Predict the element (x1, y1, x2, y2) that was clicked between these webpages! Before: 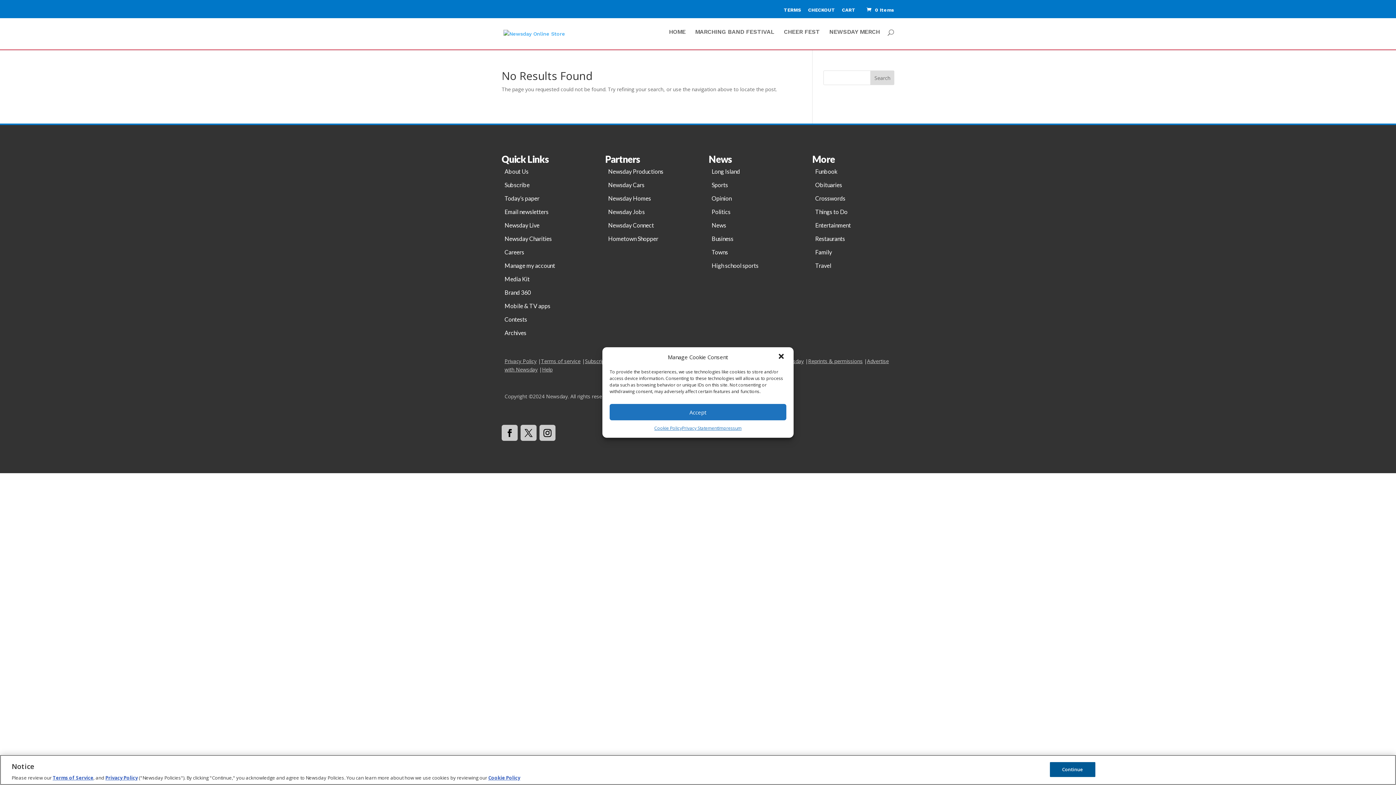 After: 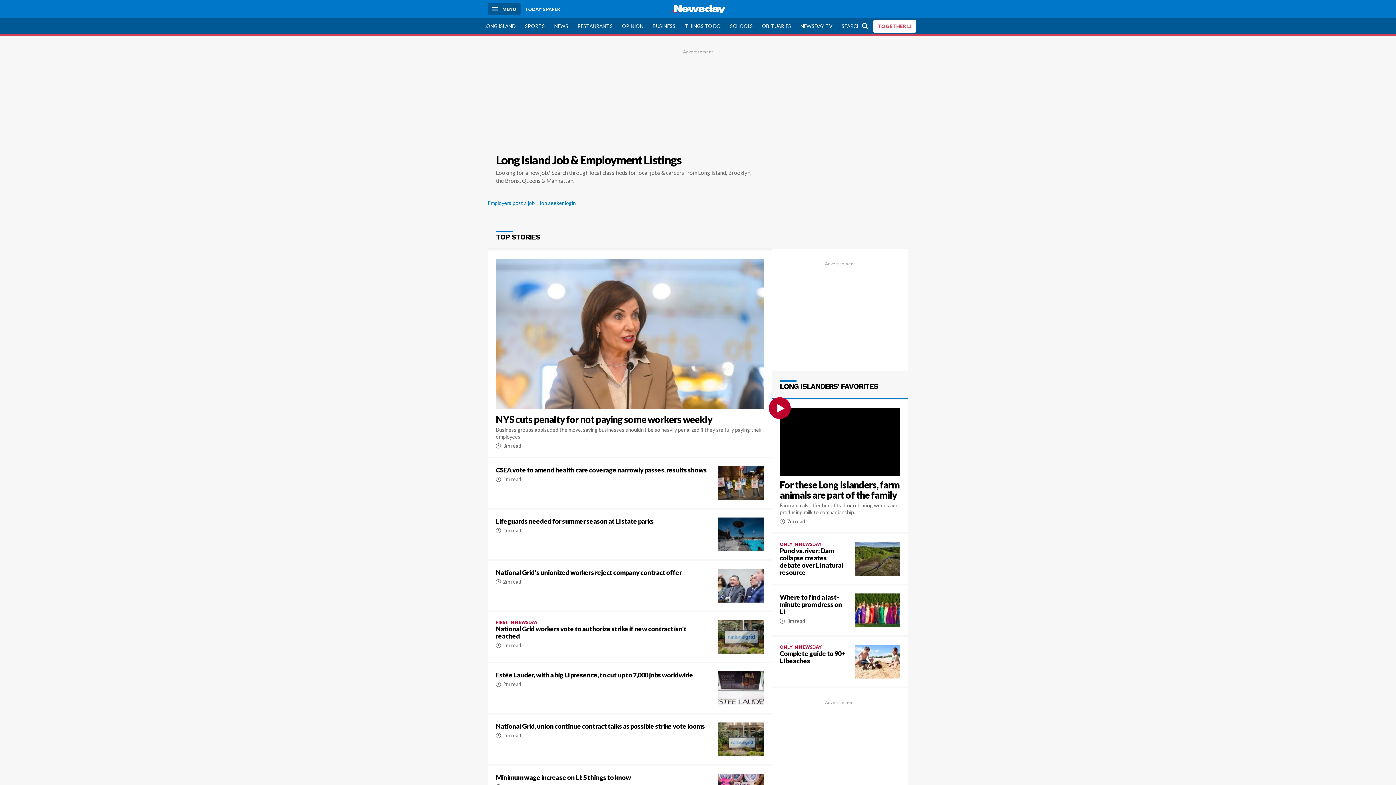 Action: bbox: (608, 208, 645, 215) label: Newsday Jobs